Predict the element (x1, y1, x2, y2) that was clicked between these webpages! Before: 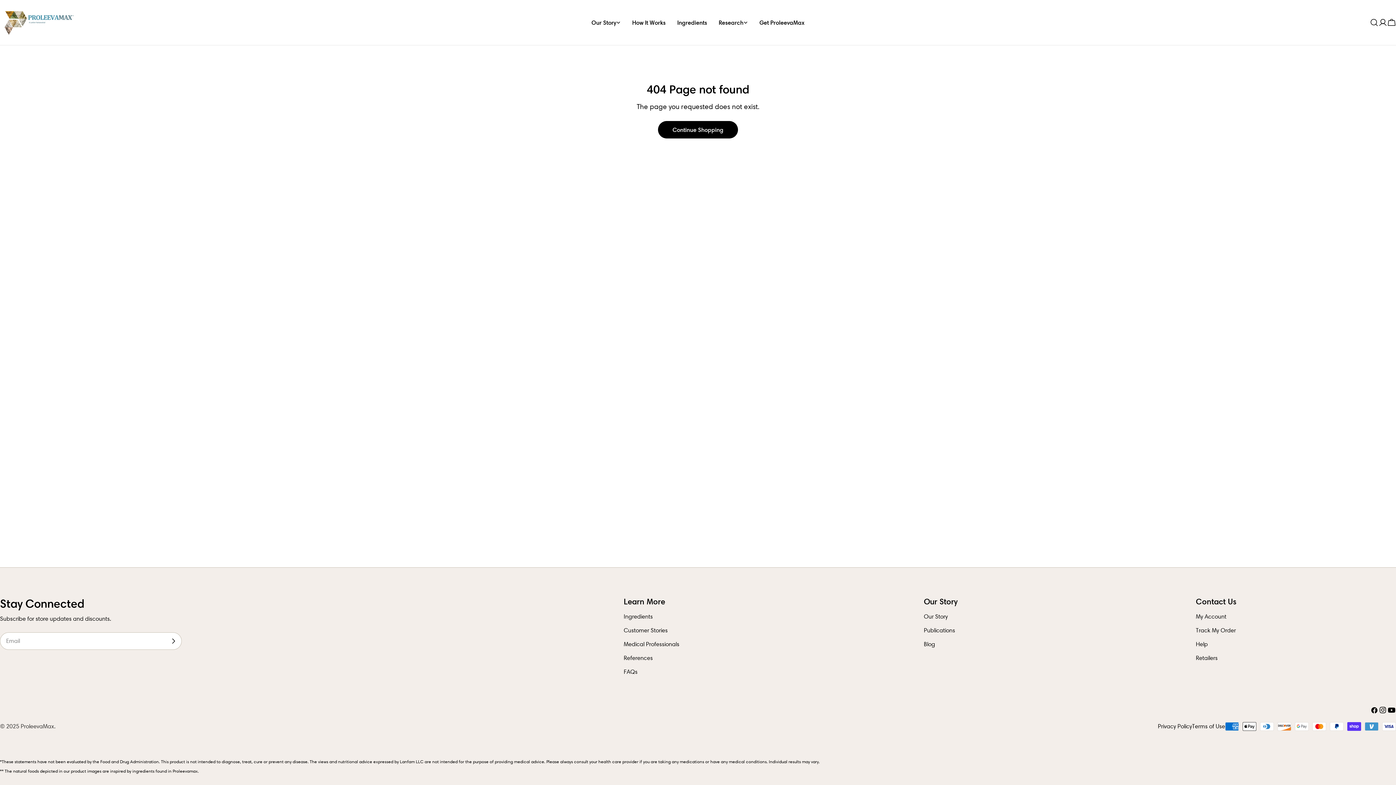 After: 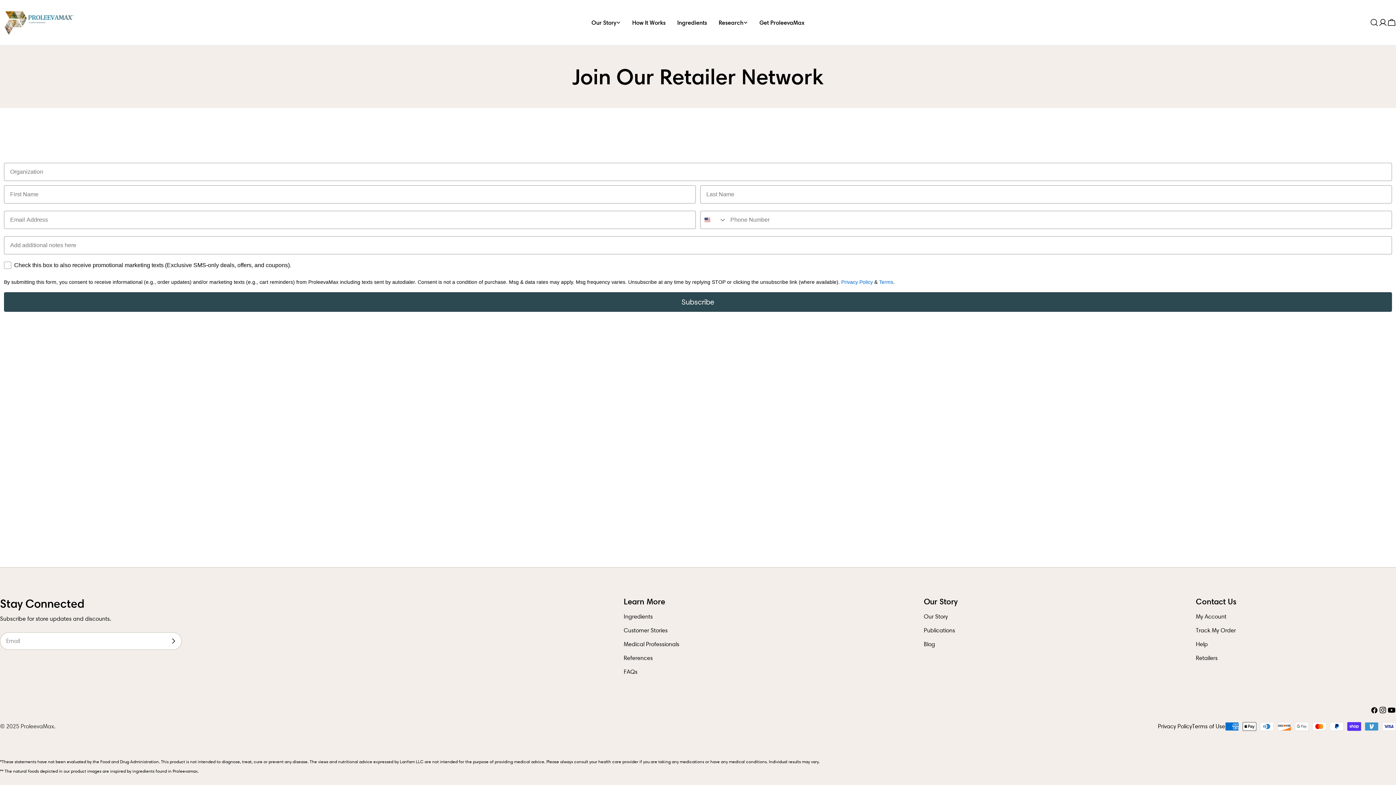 Action: label: Retailers bbox: (1196, 654, 1218, 661)